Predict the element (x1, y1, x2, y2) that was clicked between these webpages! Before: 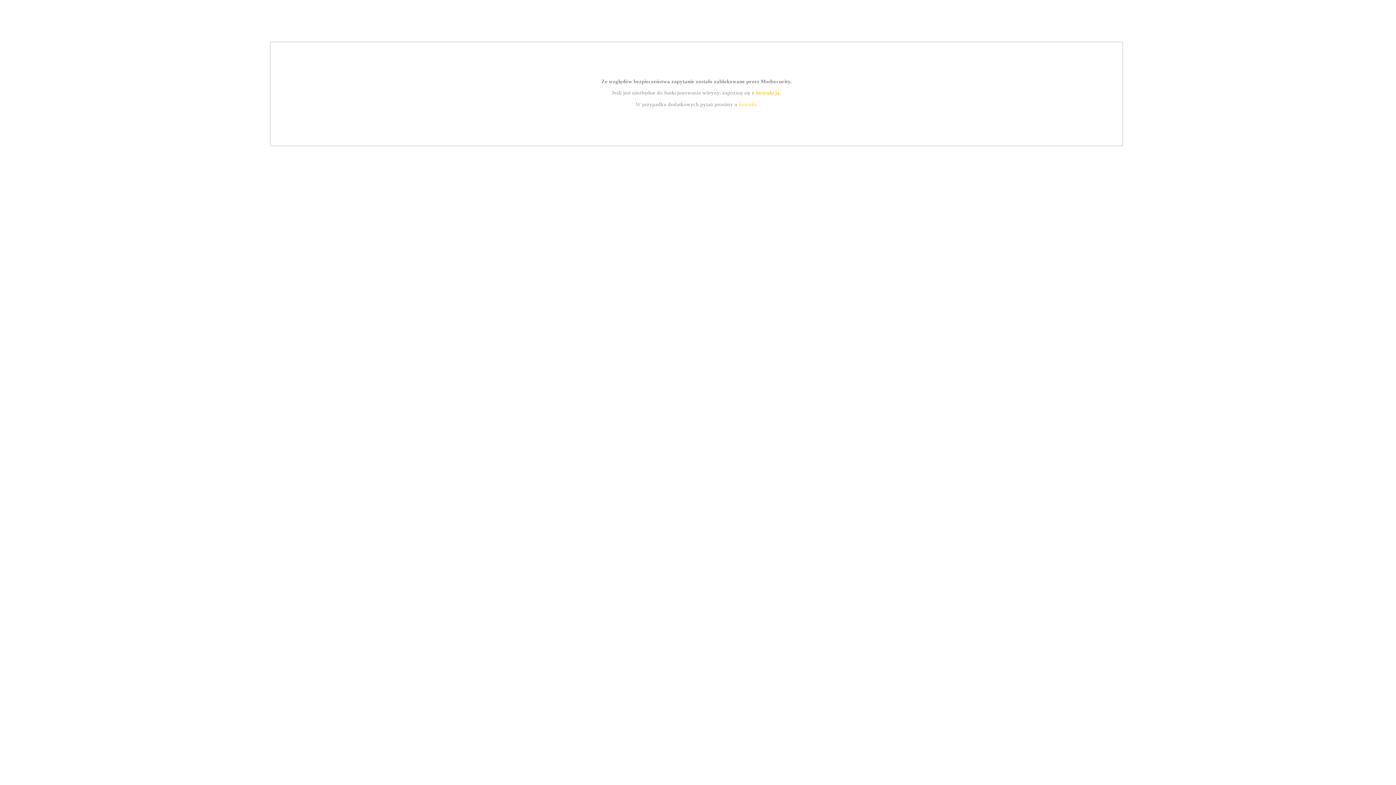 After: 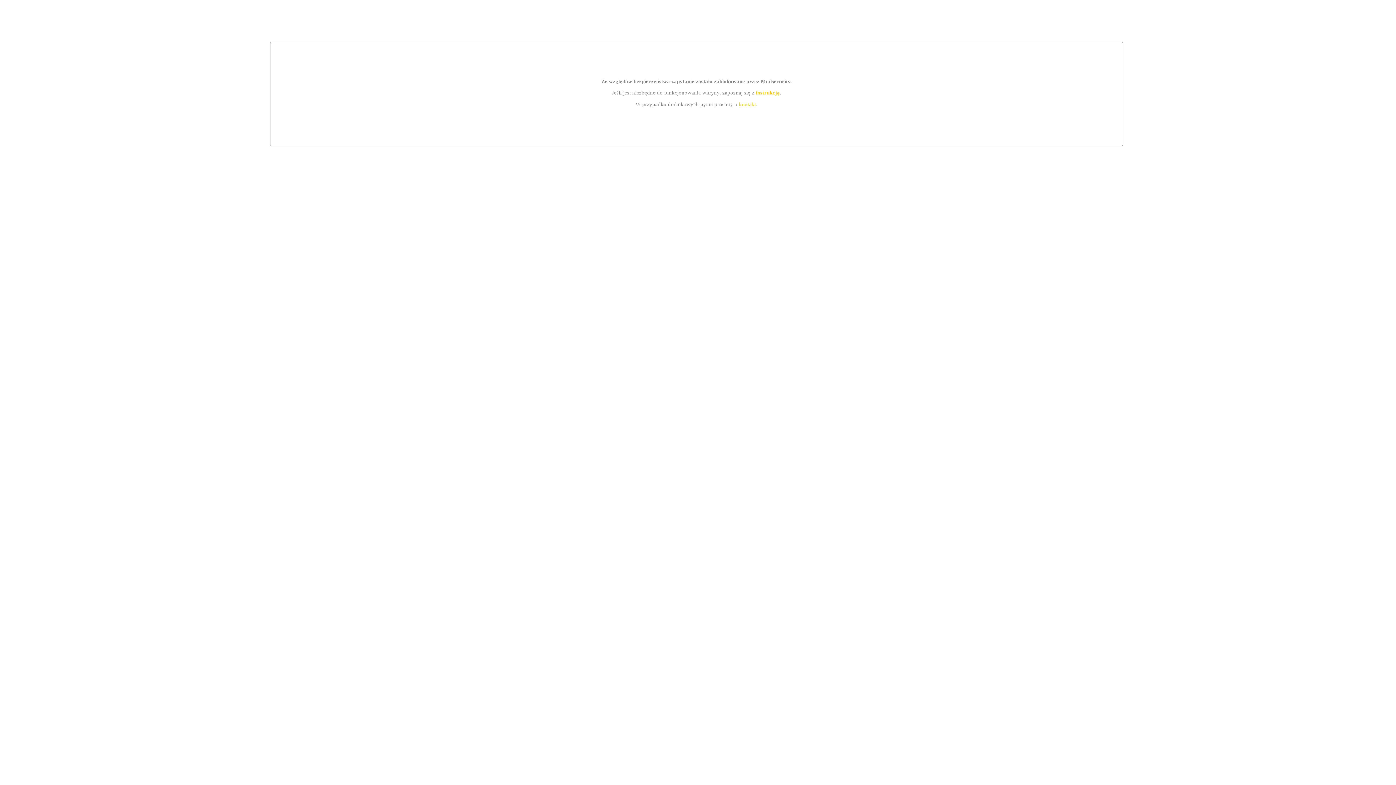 Action: bbox: (739, 101, 756, 107) label: kontakt